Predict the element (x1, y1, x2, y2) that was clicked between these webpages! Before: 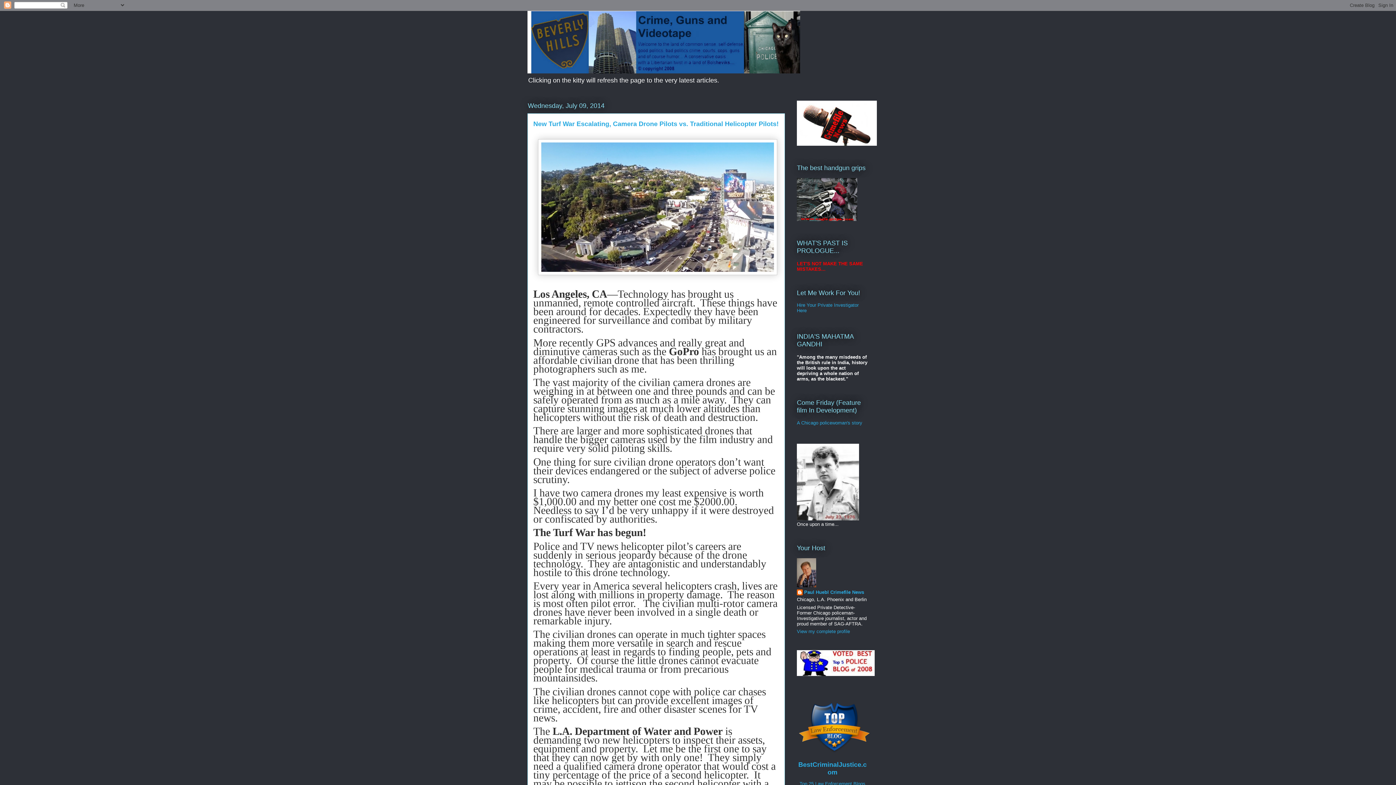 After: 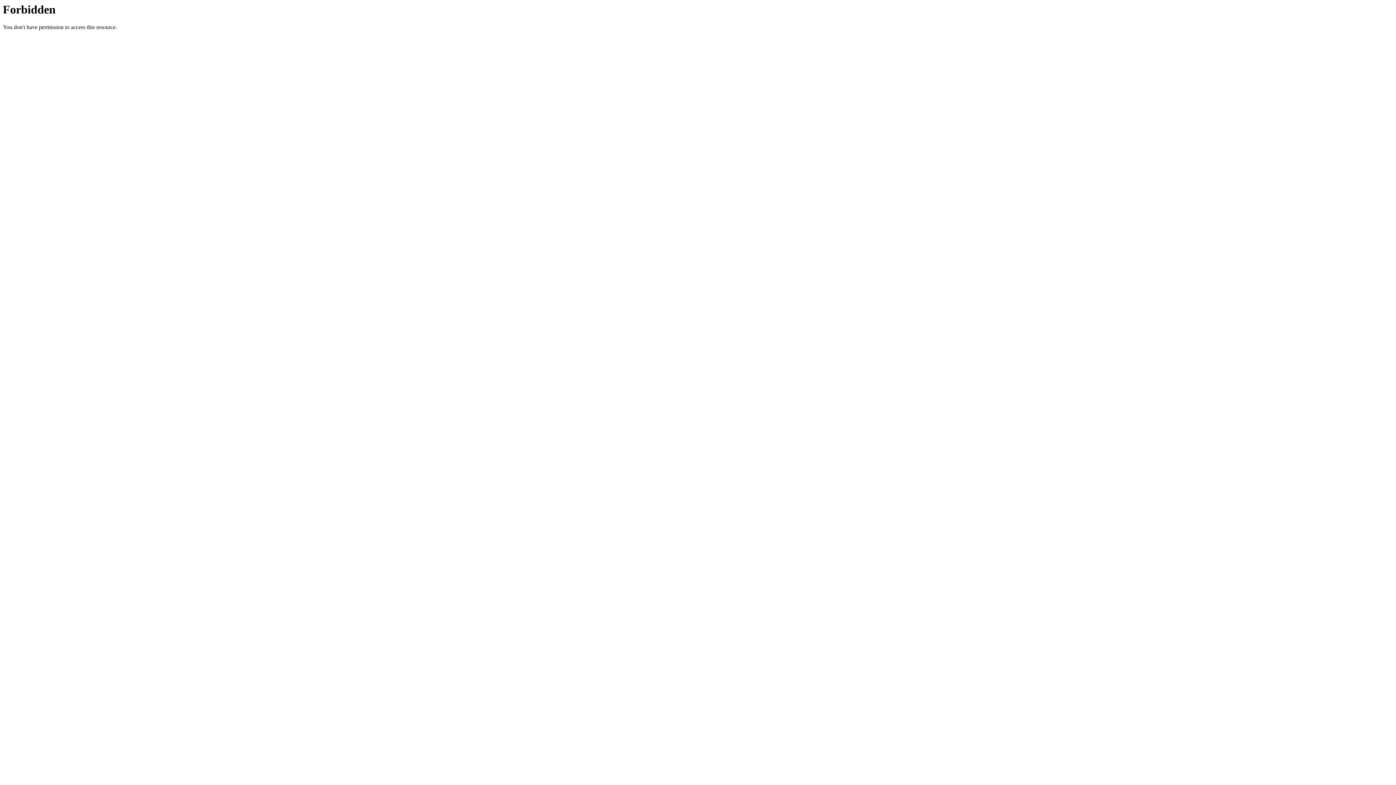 Action: bbox: (799, 781, 865, 787) label: Top 25 Law Enforcement Blogs